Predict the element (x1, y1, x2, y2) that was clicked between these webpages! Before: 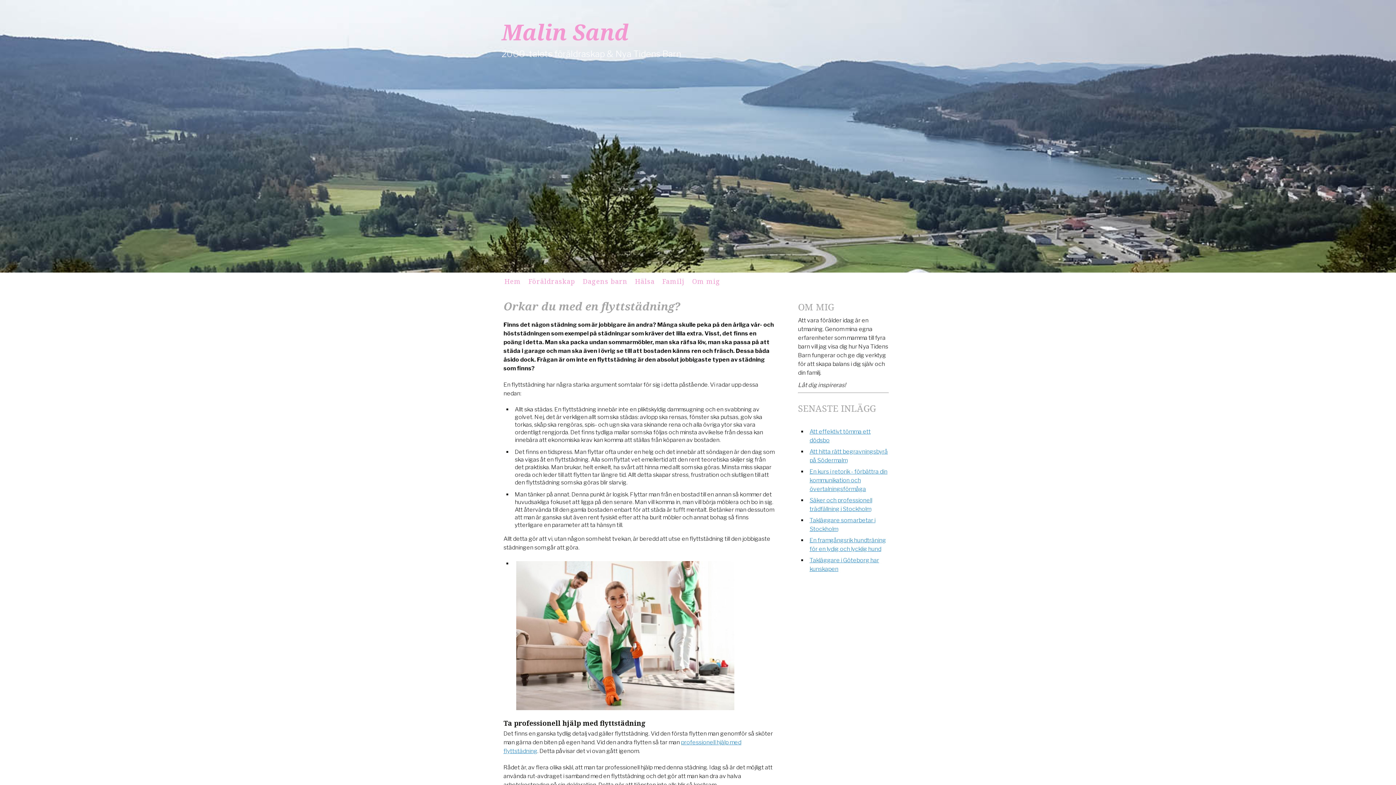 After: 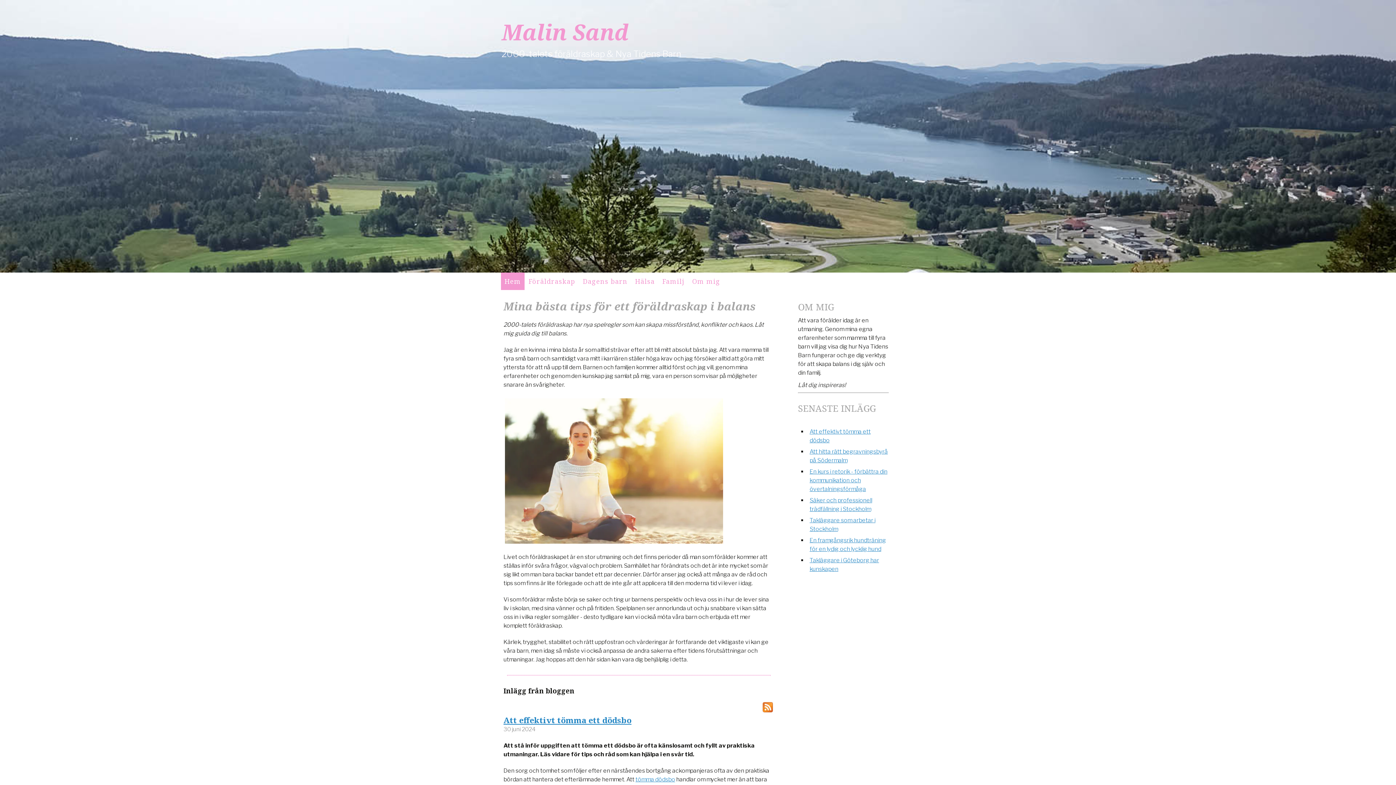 Action: bbox: (501, 17, 629, 46) label: Malin Sand